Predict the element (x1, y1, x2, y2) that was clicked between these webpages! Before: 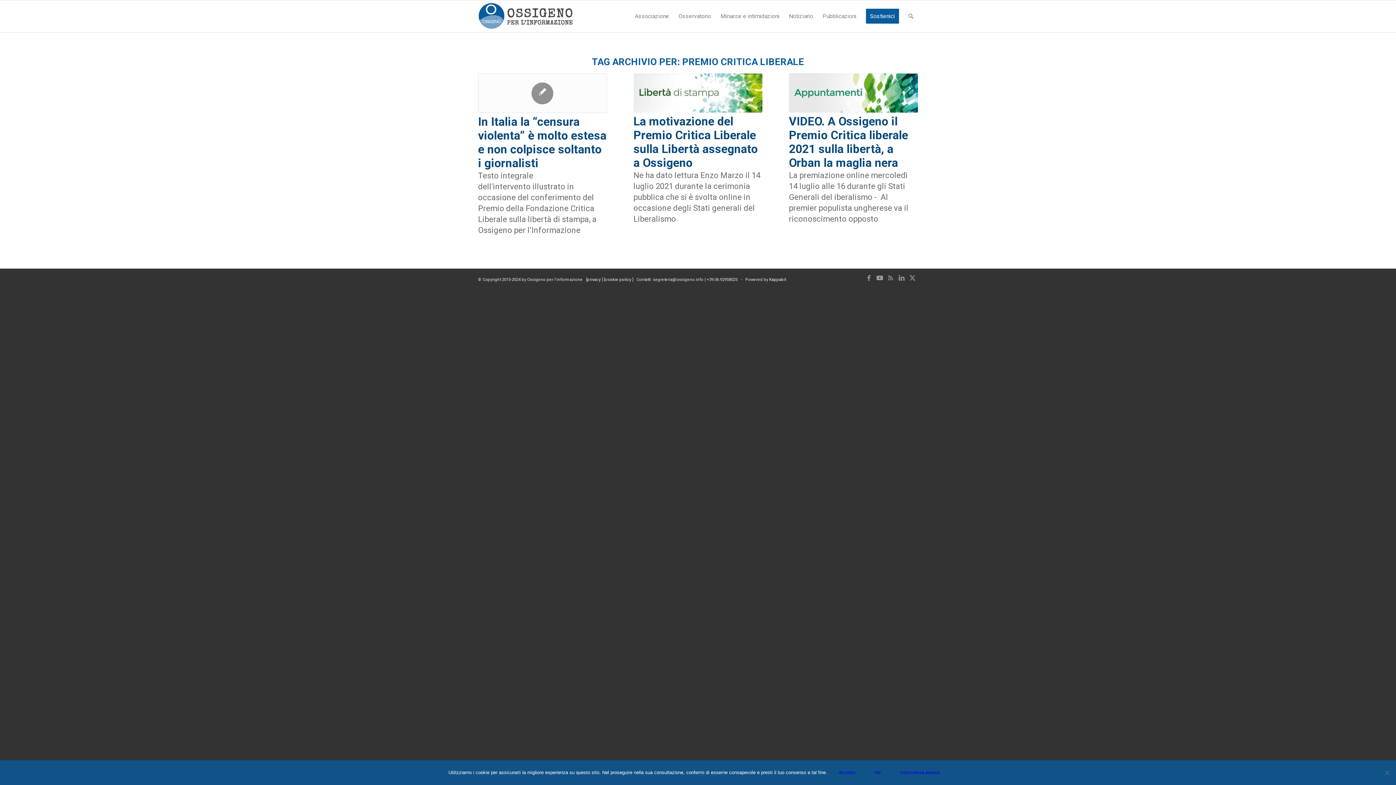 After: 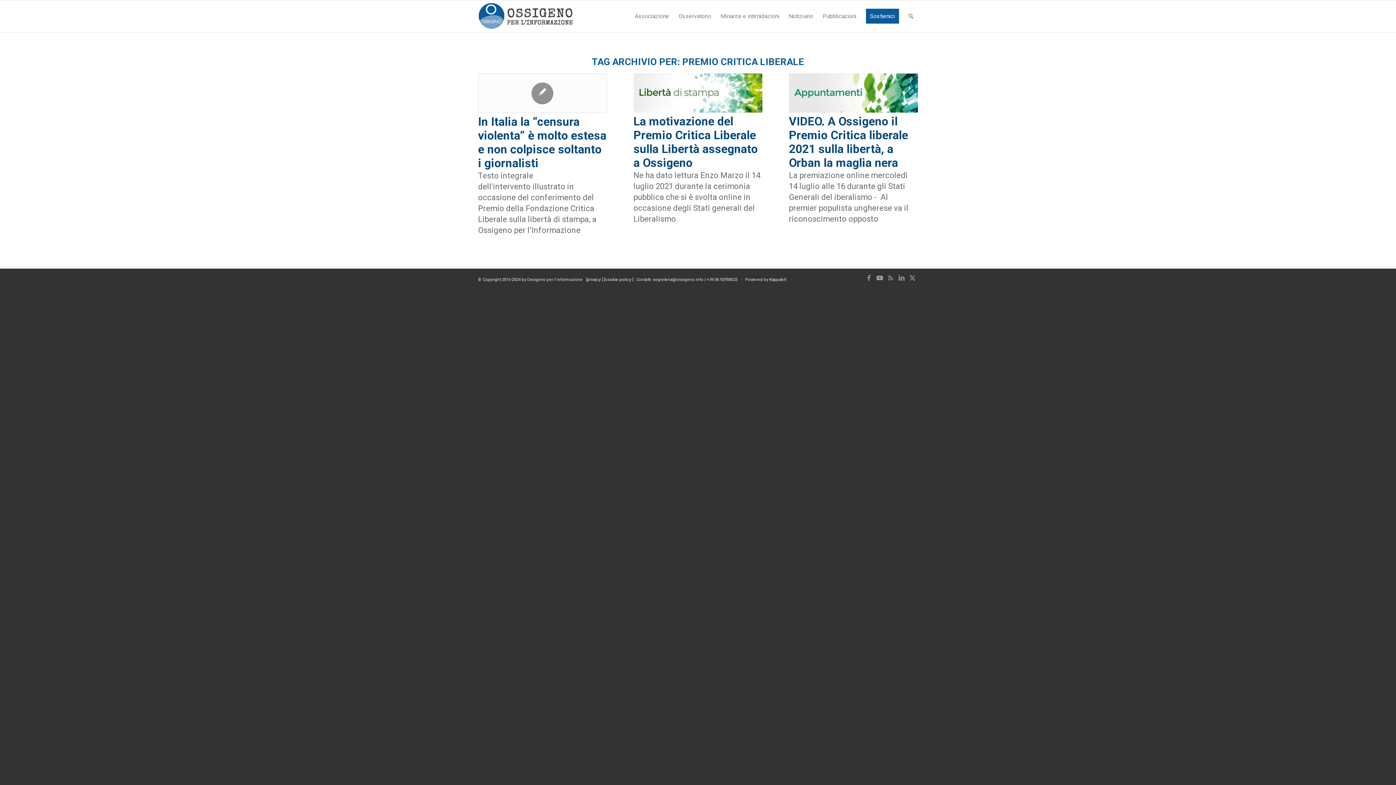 Action: label: No bbox: (867, 766, 888, 780)